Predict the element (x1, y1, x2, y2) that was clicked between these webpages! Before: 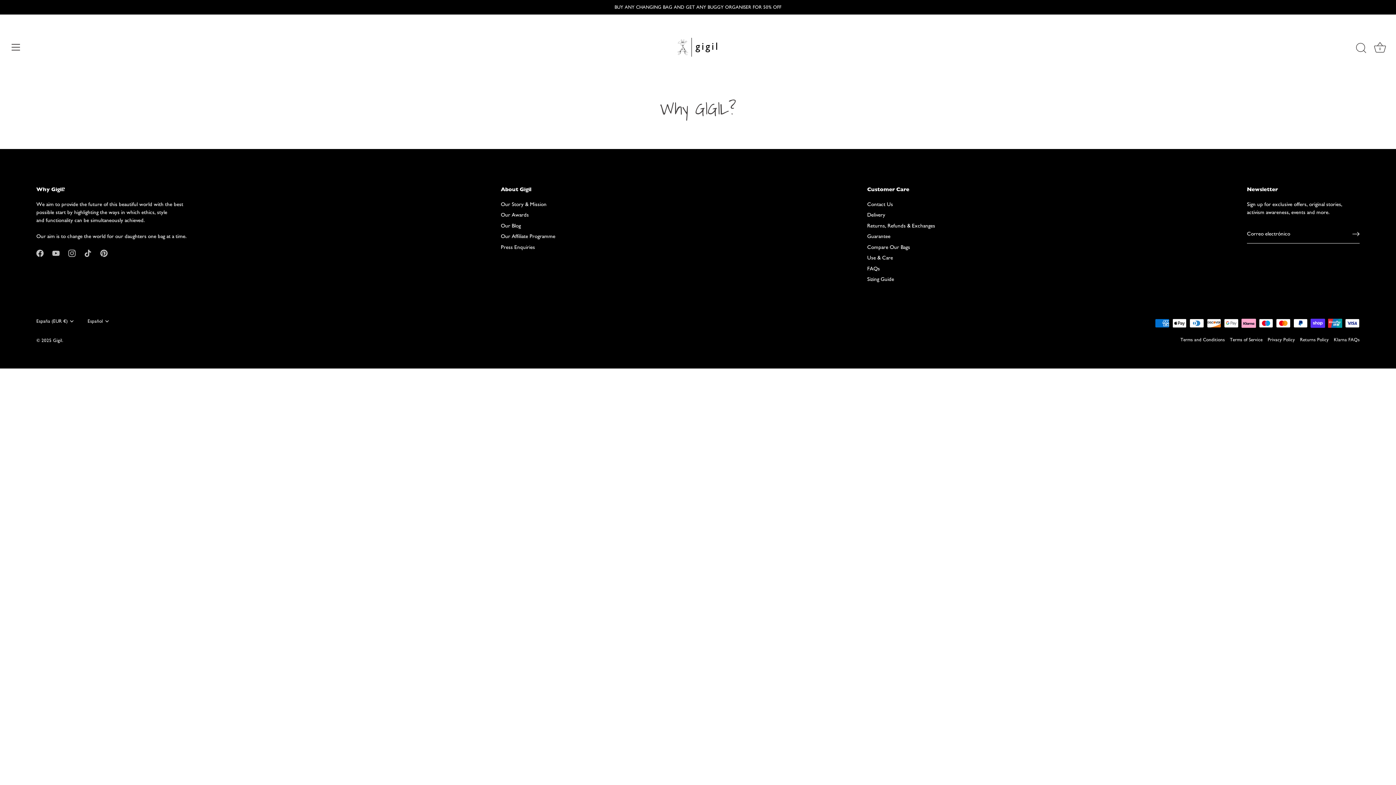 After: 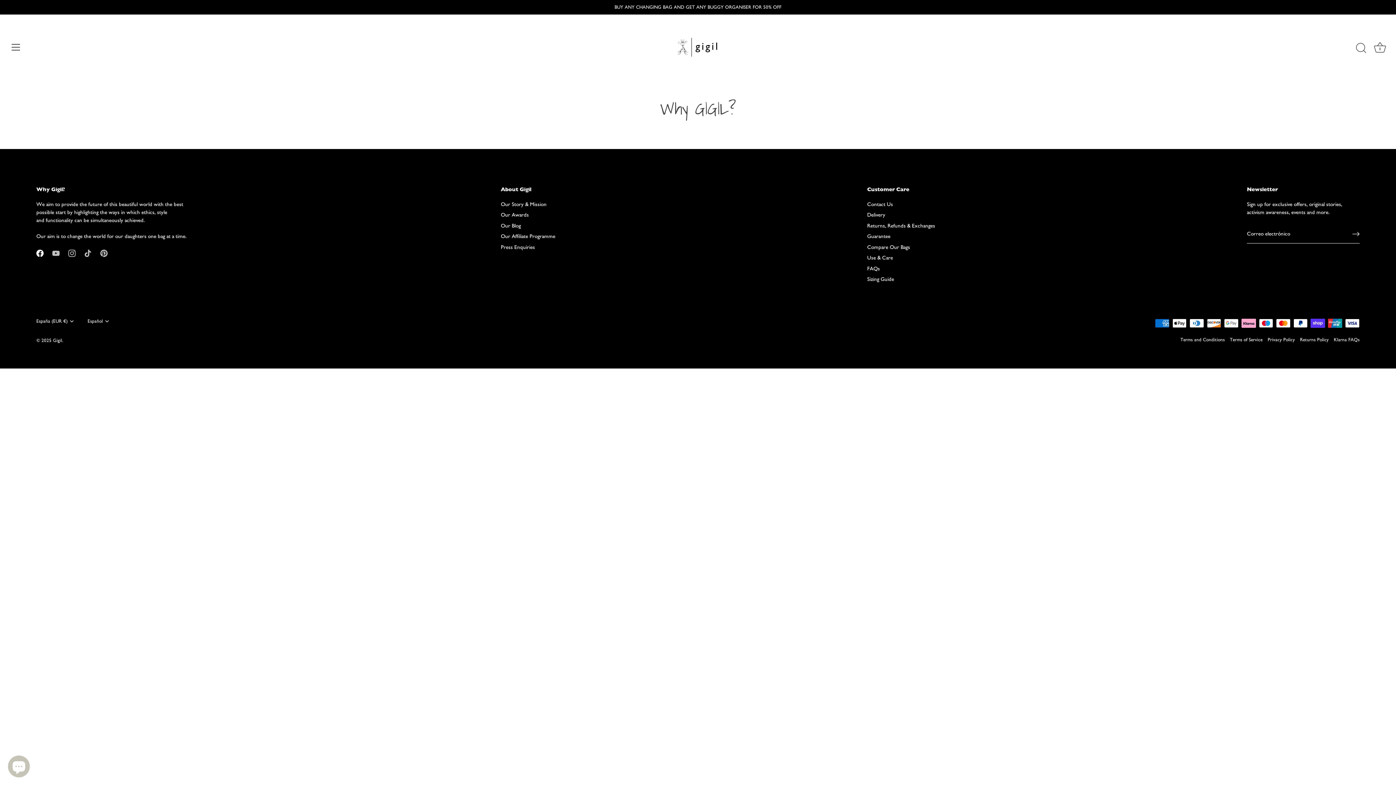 Action: bbox: (36, 249, 43, 256) label: Facebook